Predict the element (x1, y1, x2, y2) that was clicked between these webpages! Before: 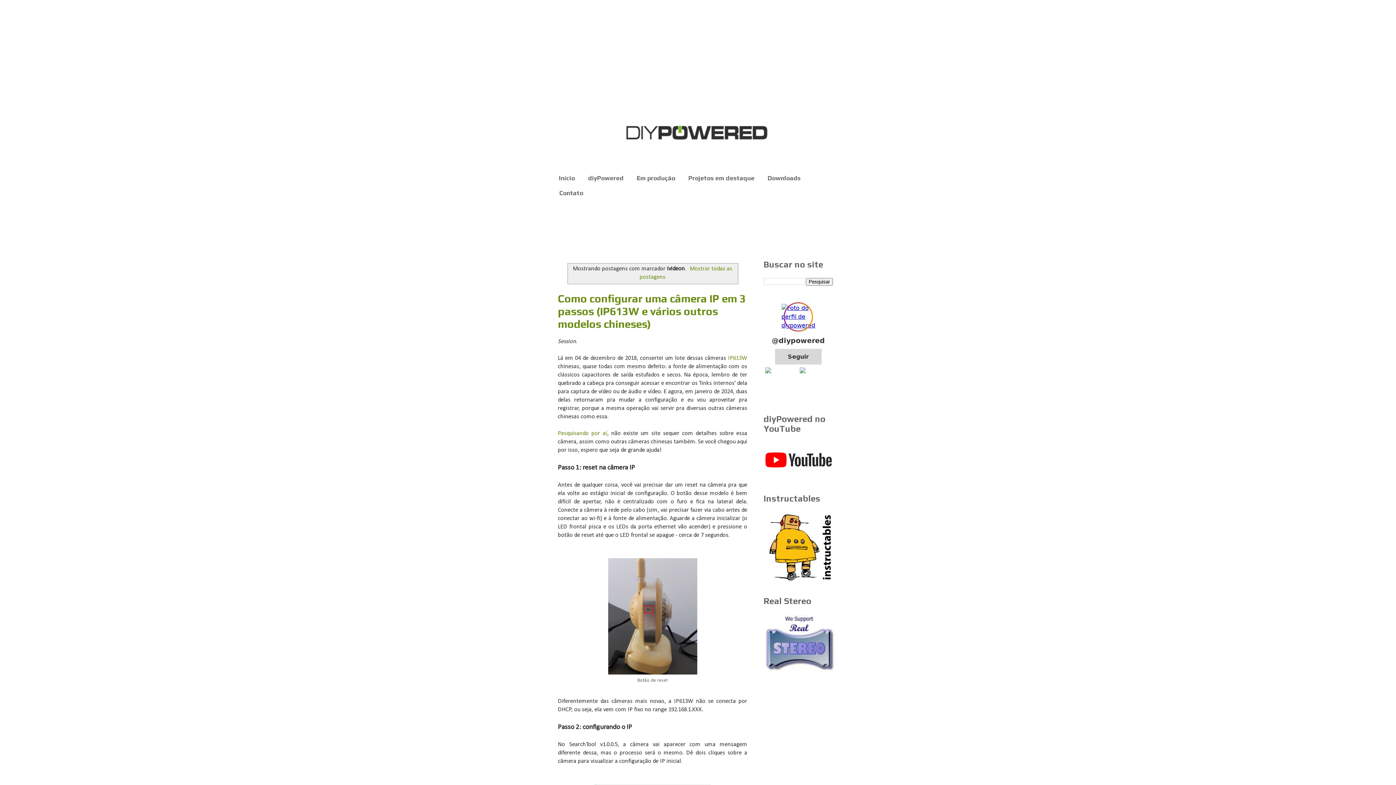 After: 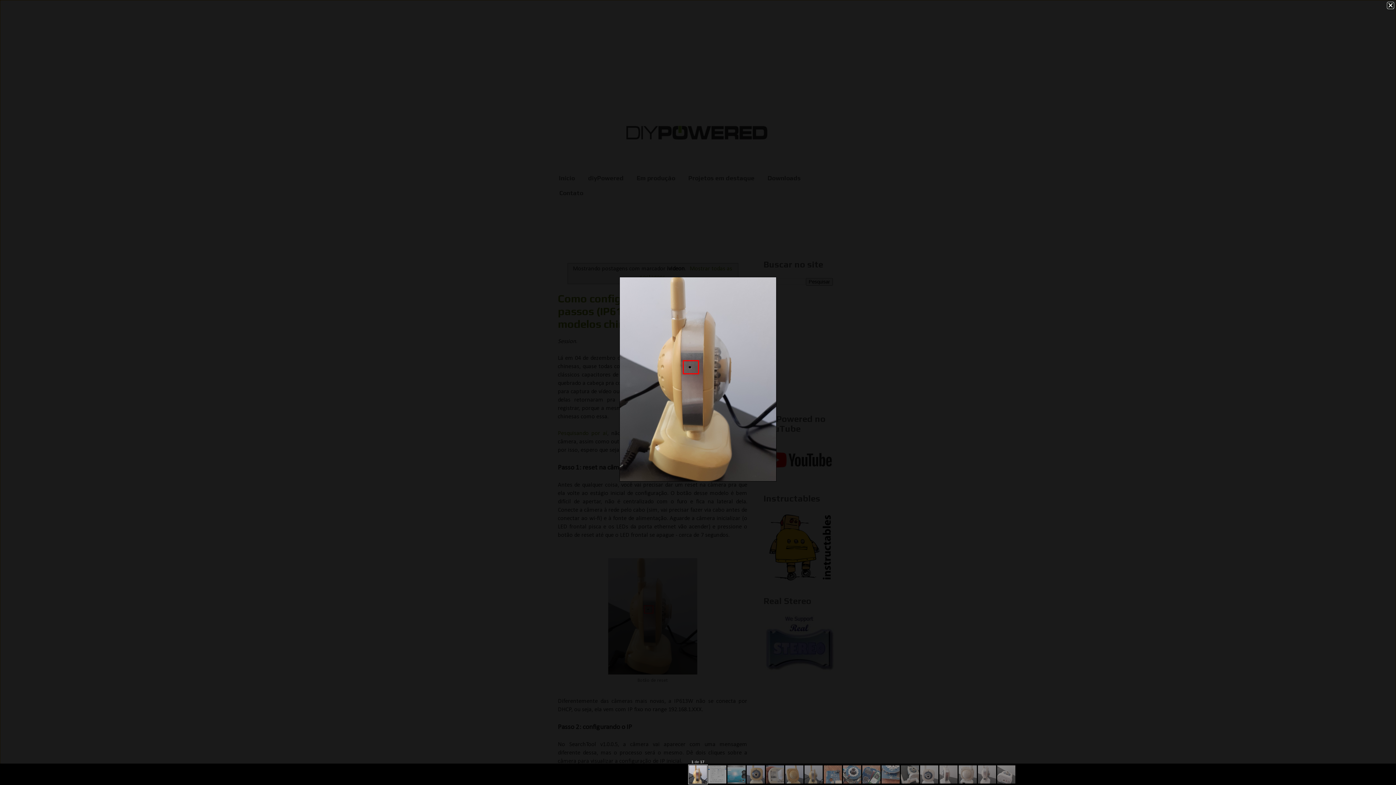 Action: bbox: (608, 670, 697, 676)